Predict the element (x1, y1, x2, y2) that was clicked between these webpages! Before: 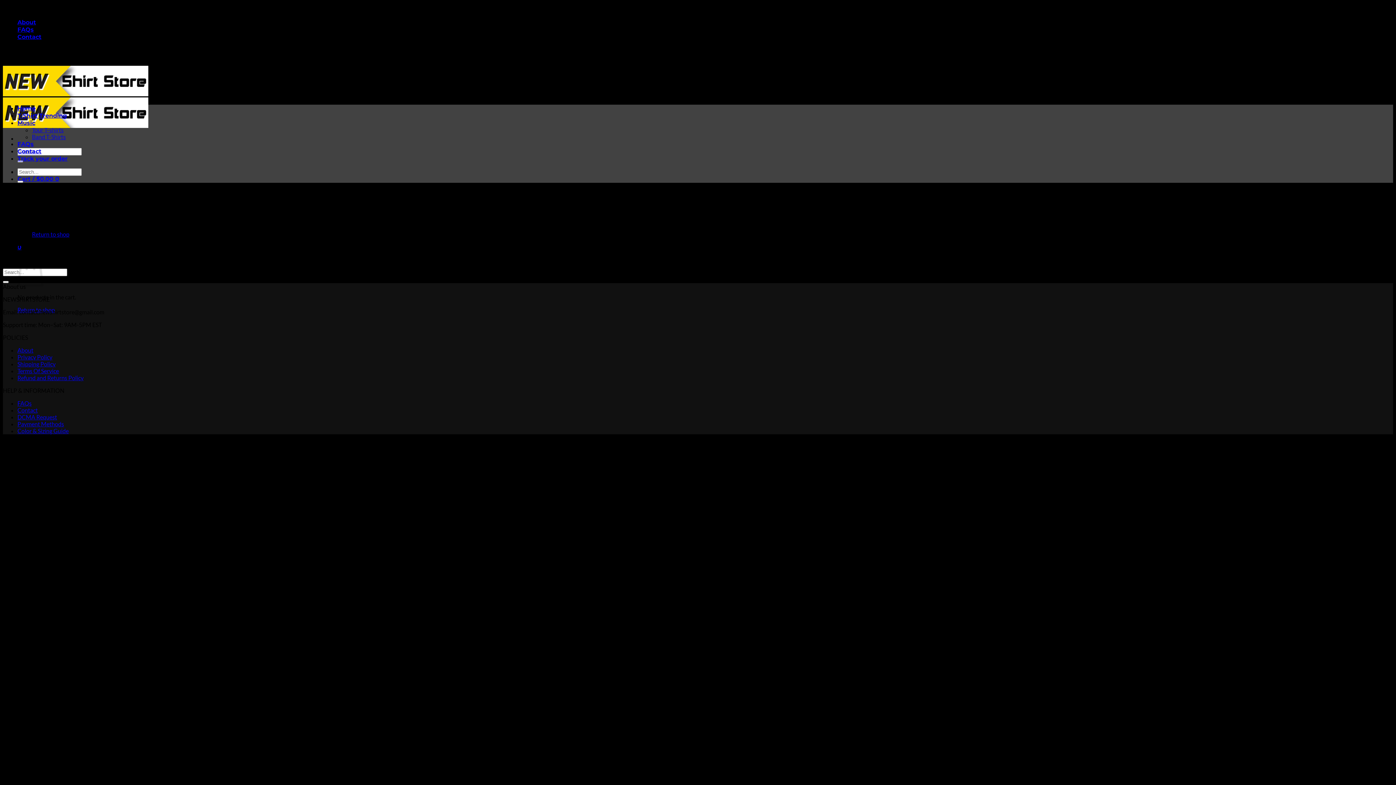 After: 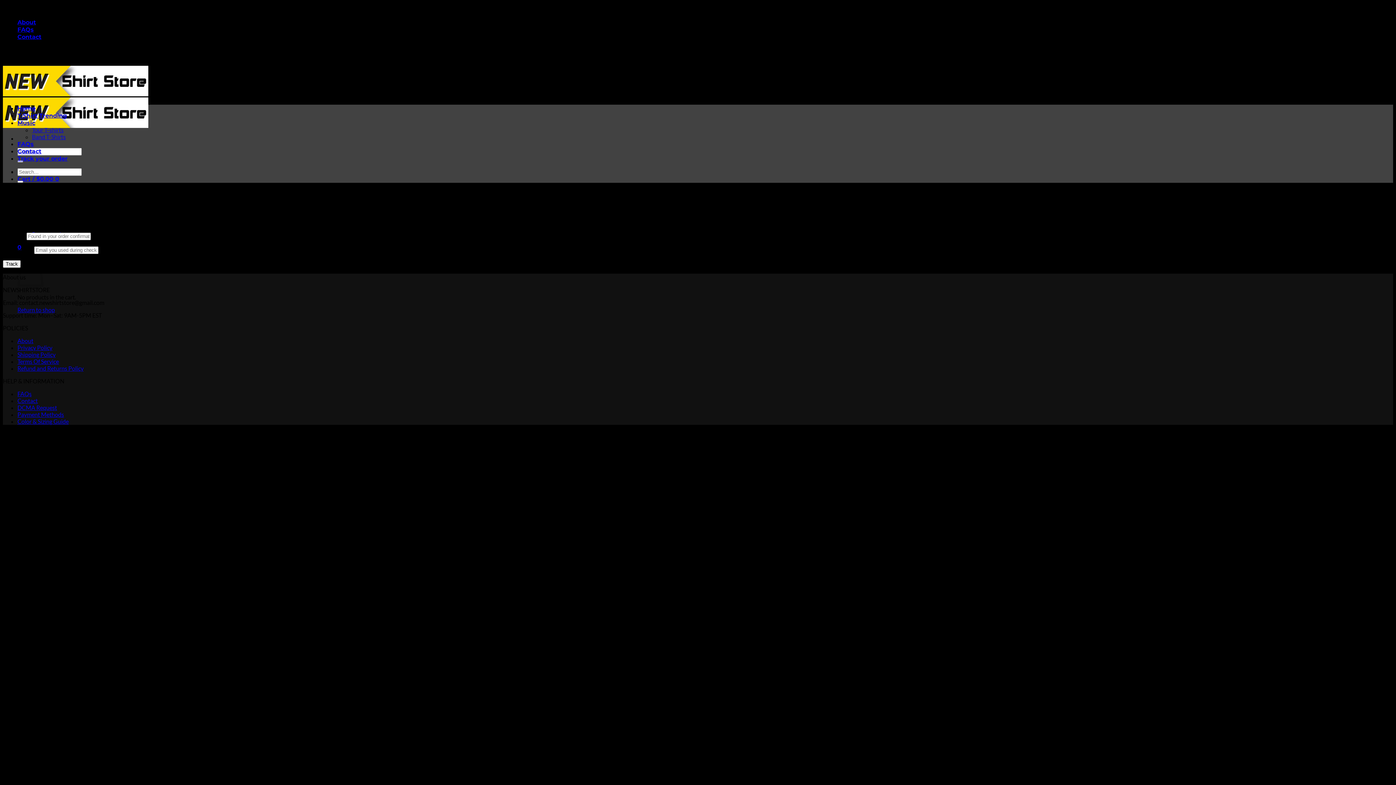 Action: label: Track your order bbox: (17, 155, 67, 162)